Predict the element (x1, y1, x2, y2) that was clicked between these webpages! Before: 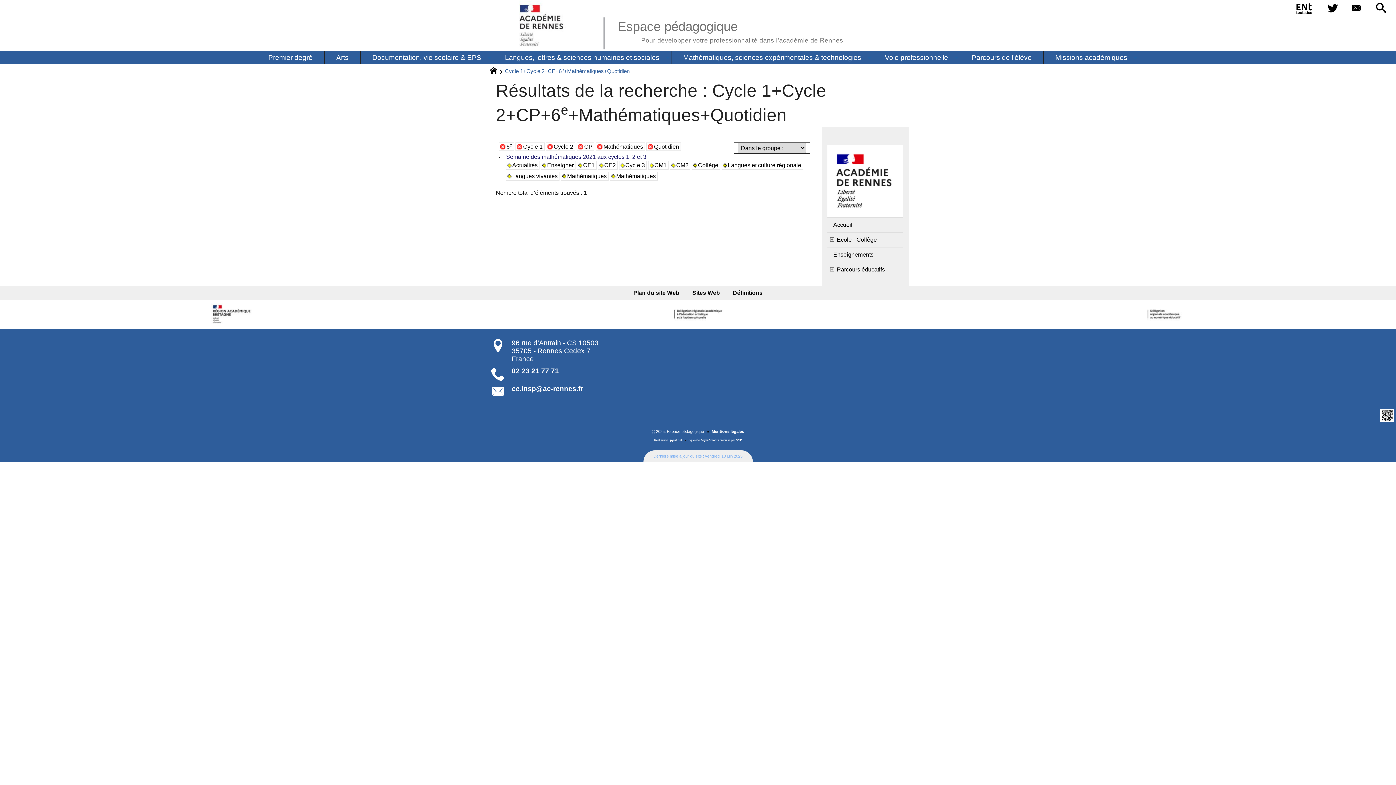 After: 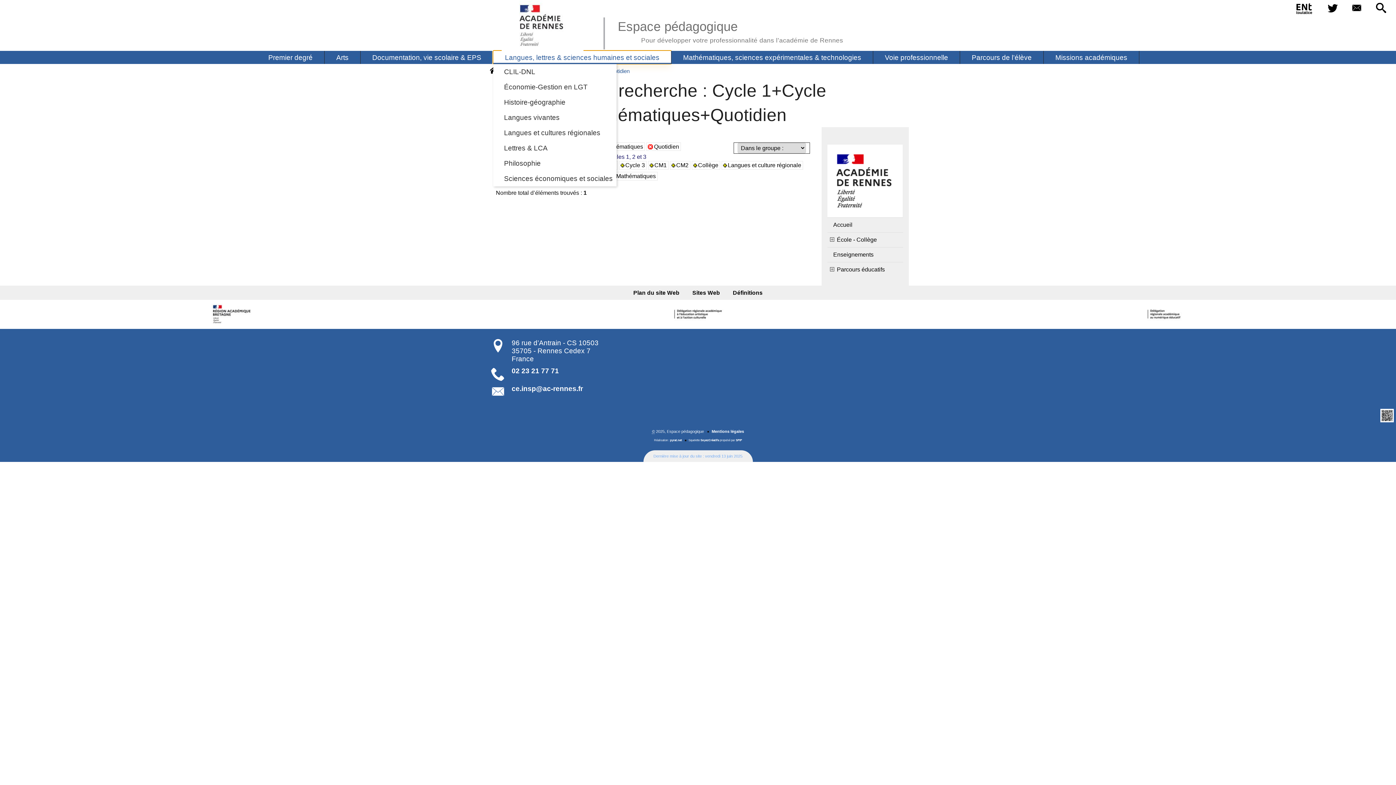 Action: bbox: (493, 50, 671, 64) label: Langues, lettres & sciences humaines et sociales